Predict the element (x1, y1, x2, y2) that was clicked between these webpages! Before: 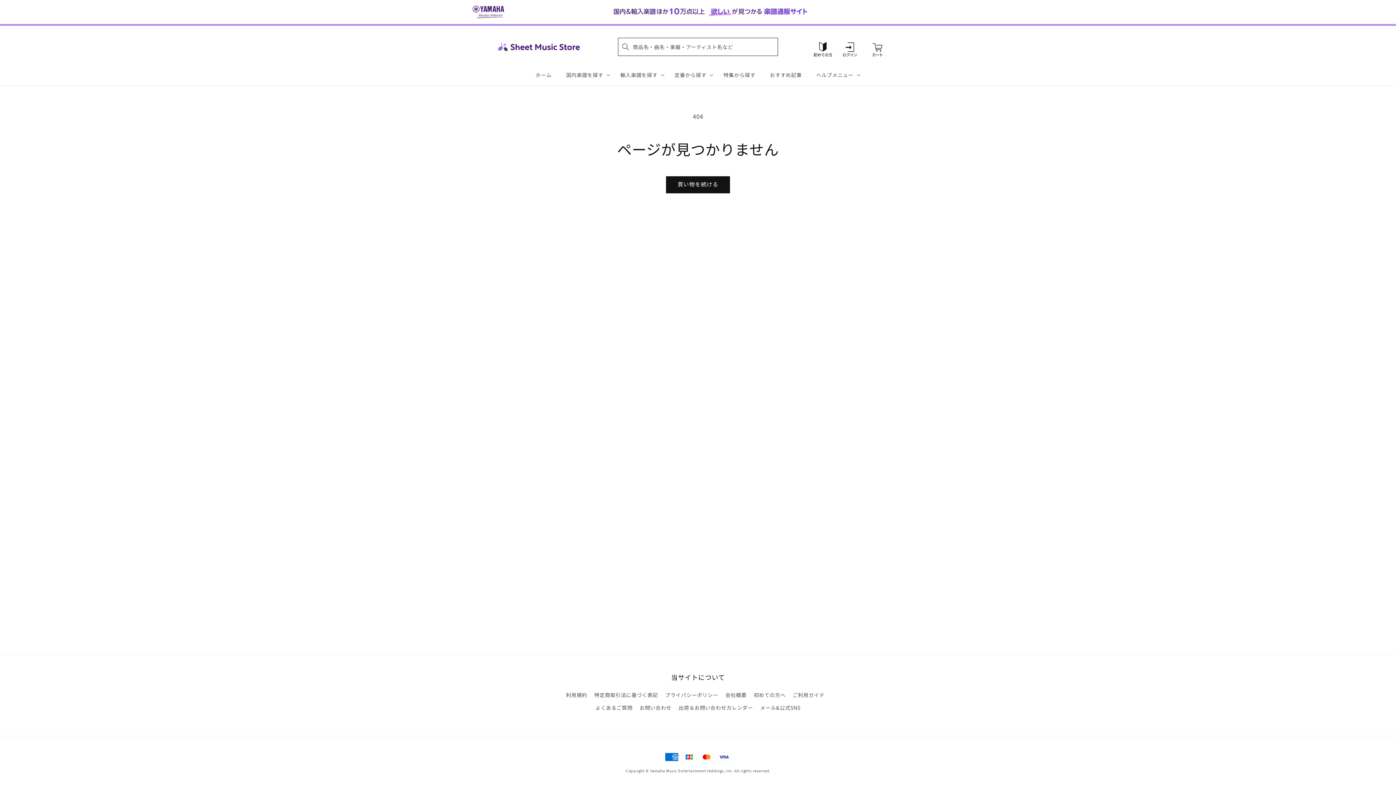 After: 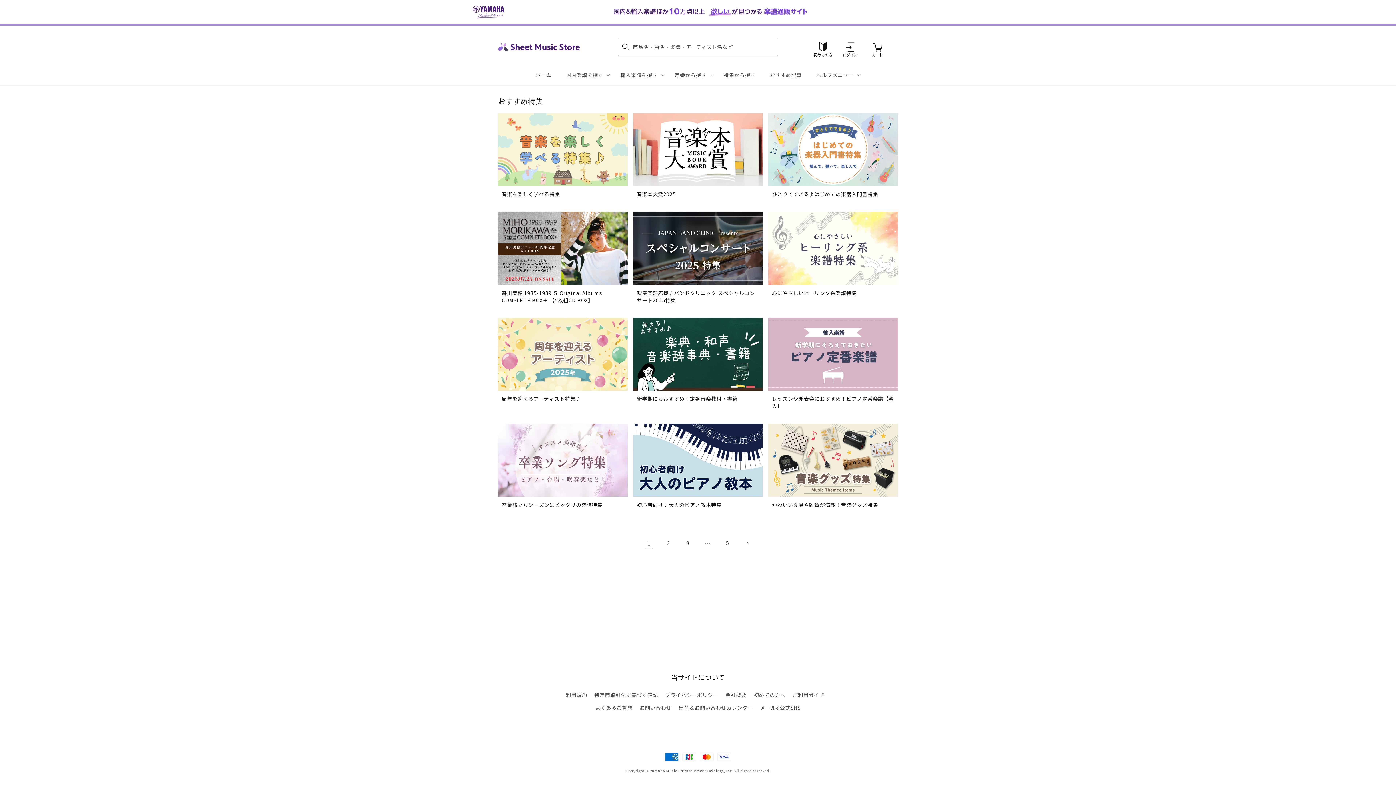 Action: label: 特集から探す bbox: (716, 64, 762, 85)